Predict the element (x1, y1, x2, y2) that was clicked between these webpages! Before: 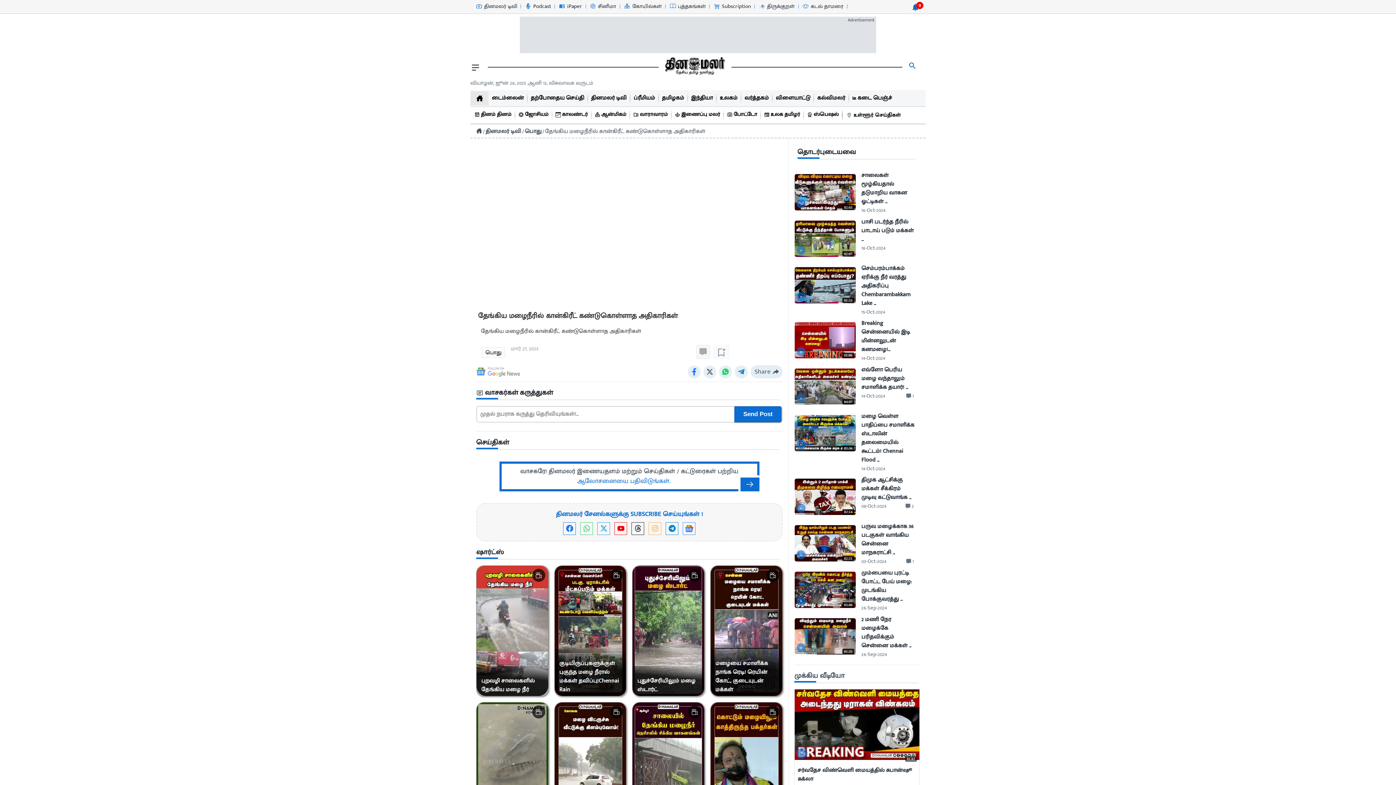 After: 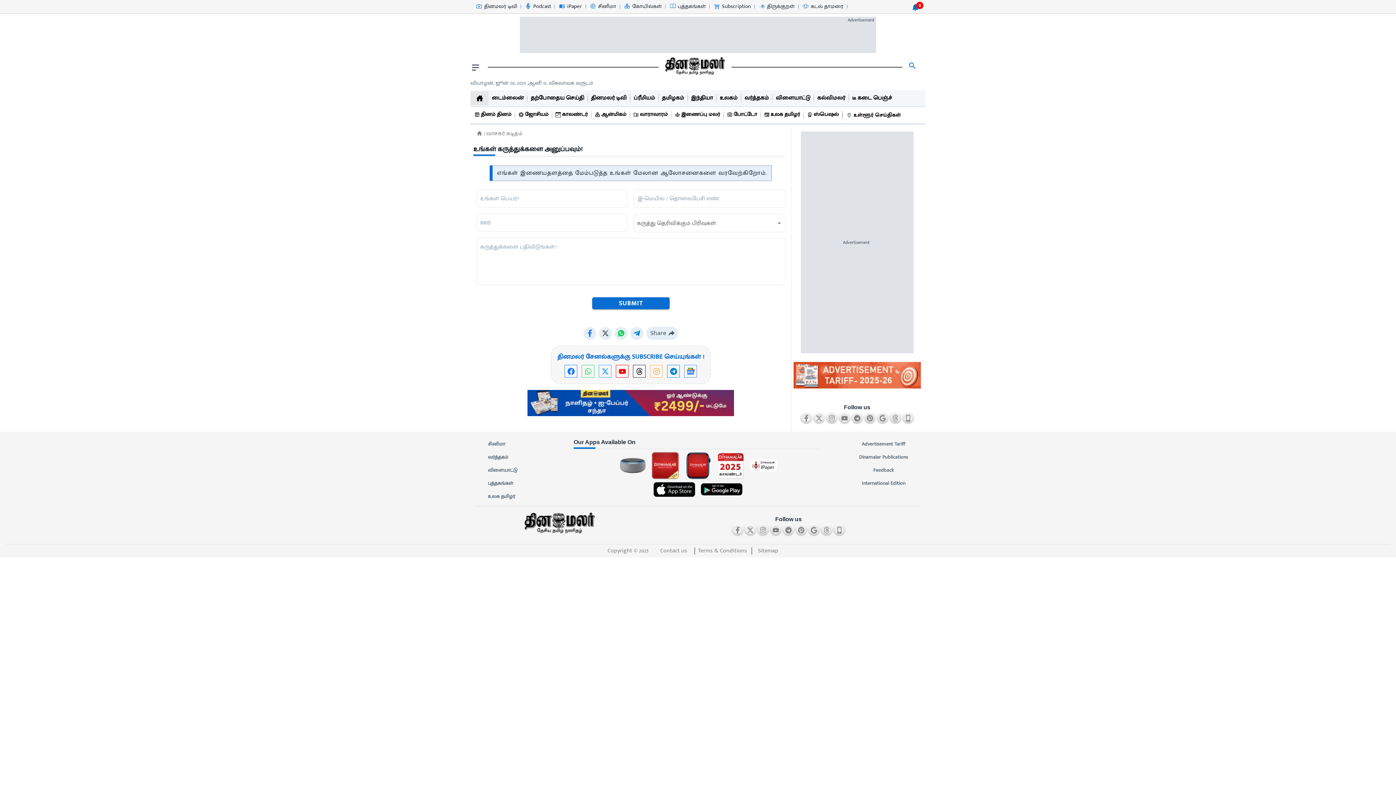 Action: bbox: (738, 475, 761, 493)